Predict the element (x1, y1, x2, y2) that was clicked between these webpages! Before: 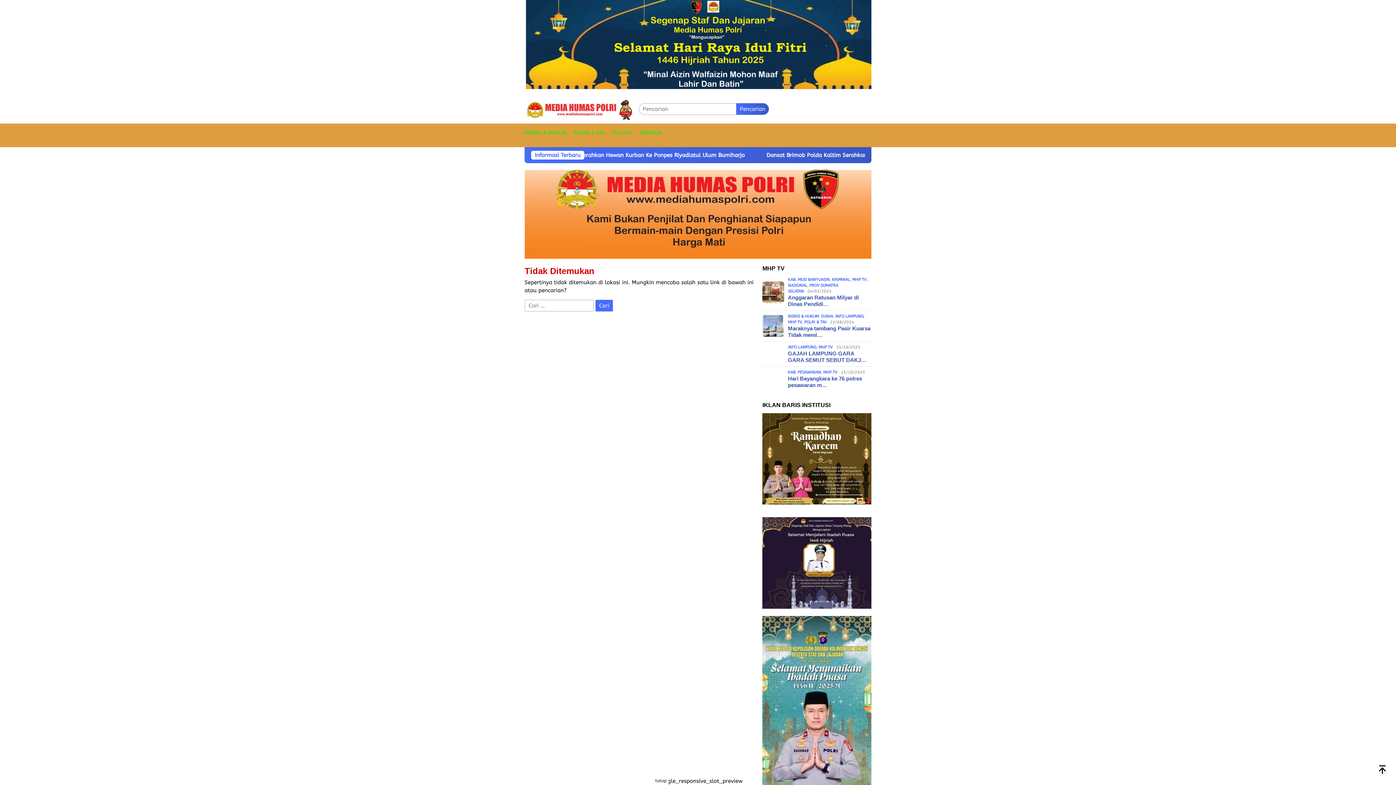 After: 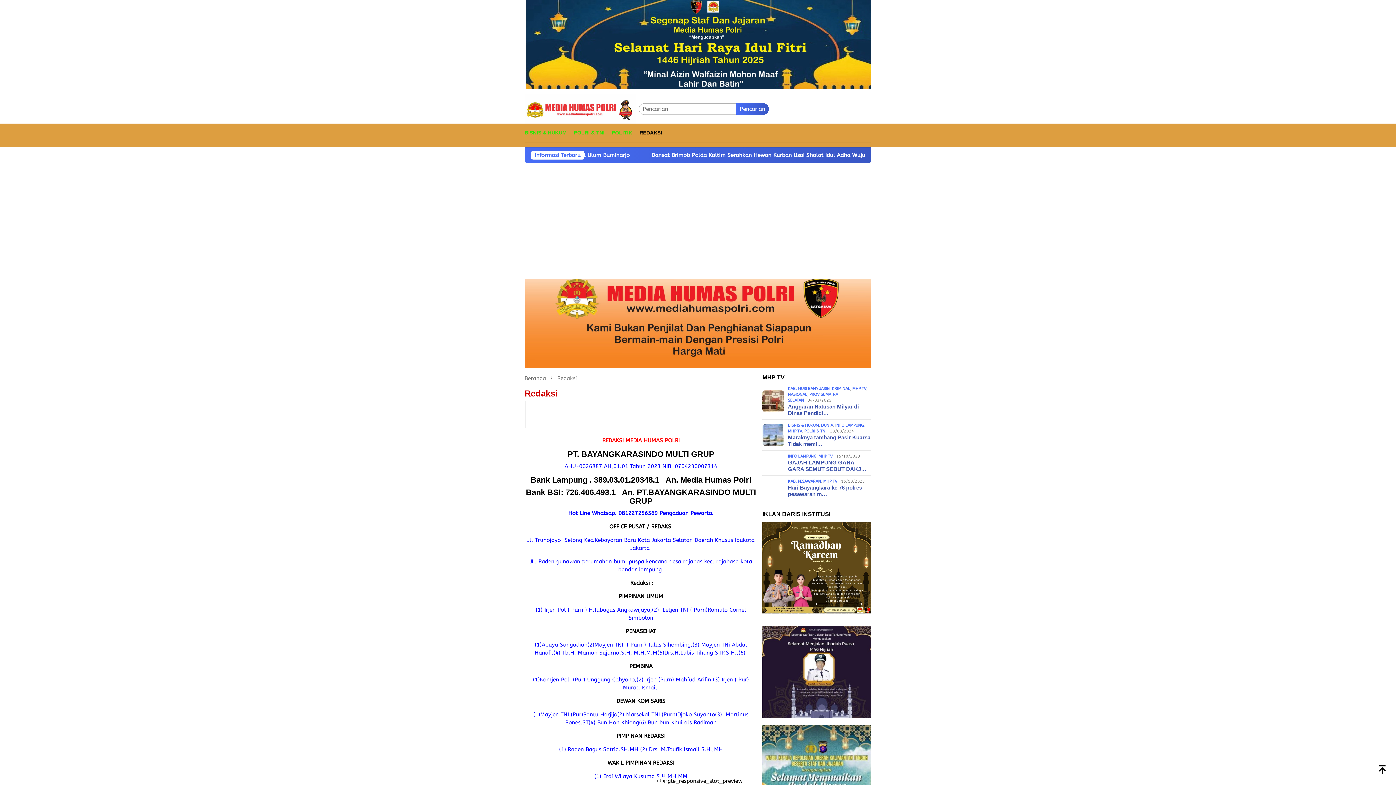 Action: bbox: (636, 123, 665, 142) label: REDAKSI